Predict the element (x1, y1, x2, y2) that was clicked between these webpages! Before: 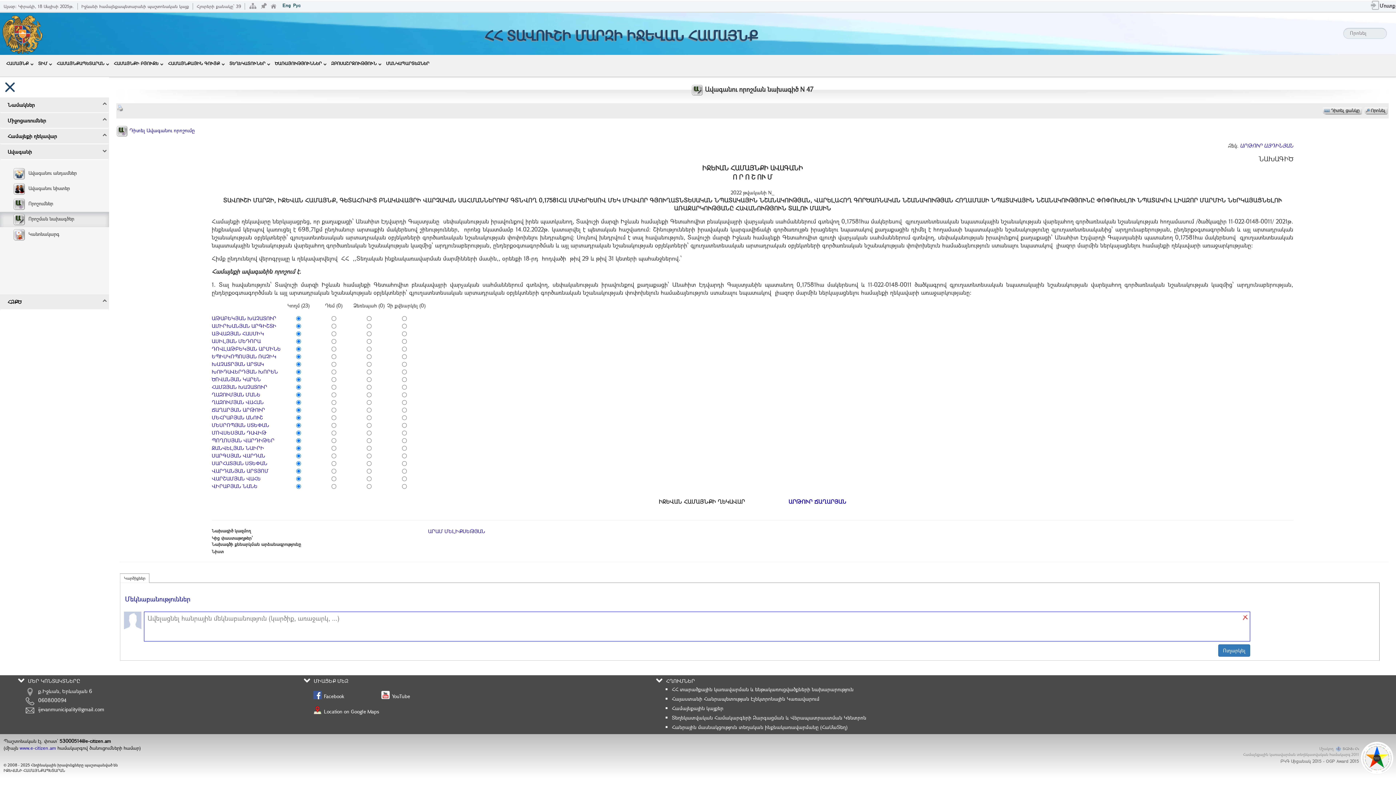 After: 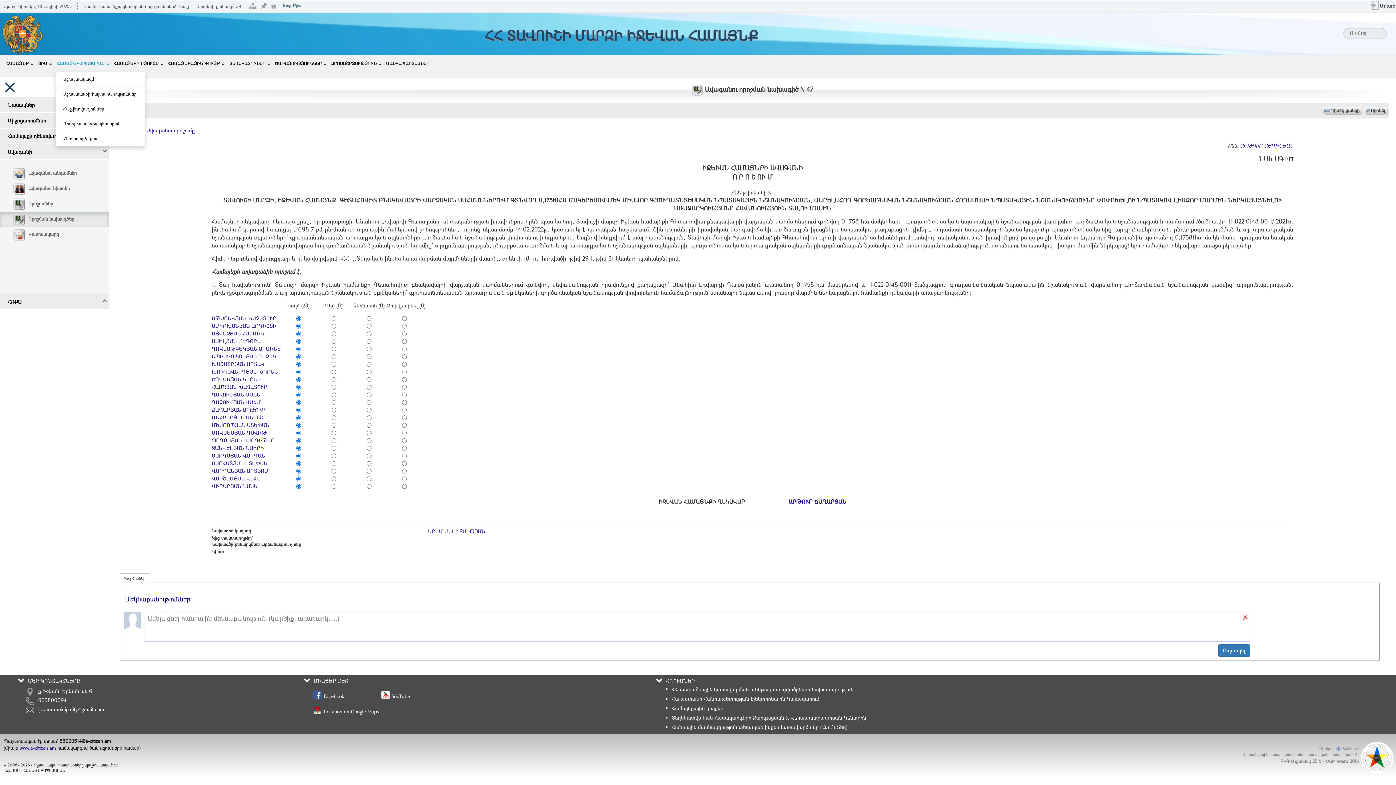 Action: label: ՀԱՄԱՅՆՔԱՊԵՏԱՐԱՆ bbox: (56, 54, 109, 71)